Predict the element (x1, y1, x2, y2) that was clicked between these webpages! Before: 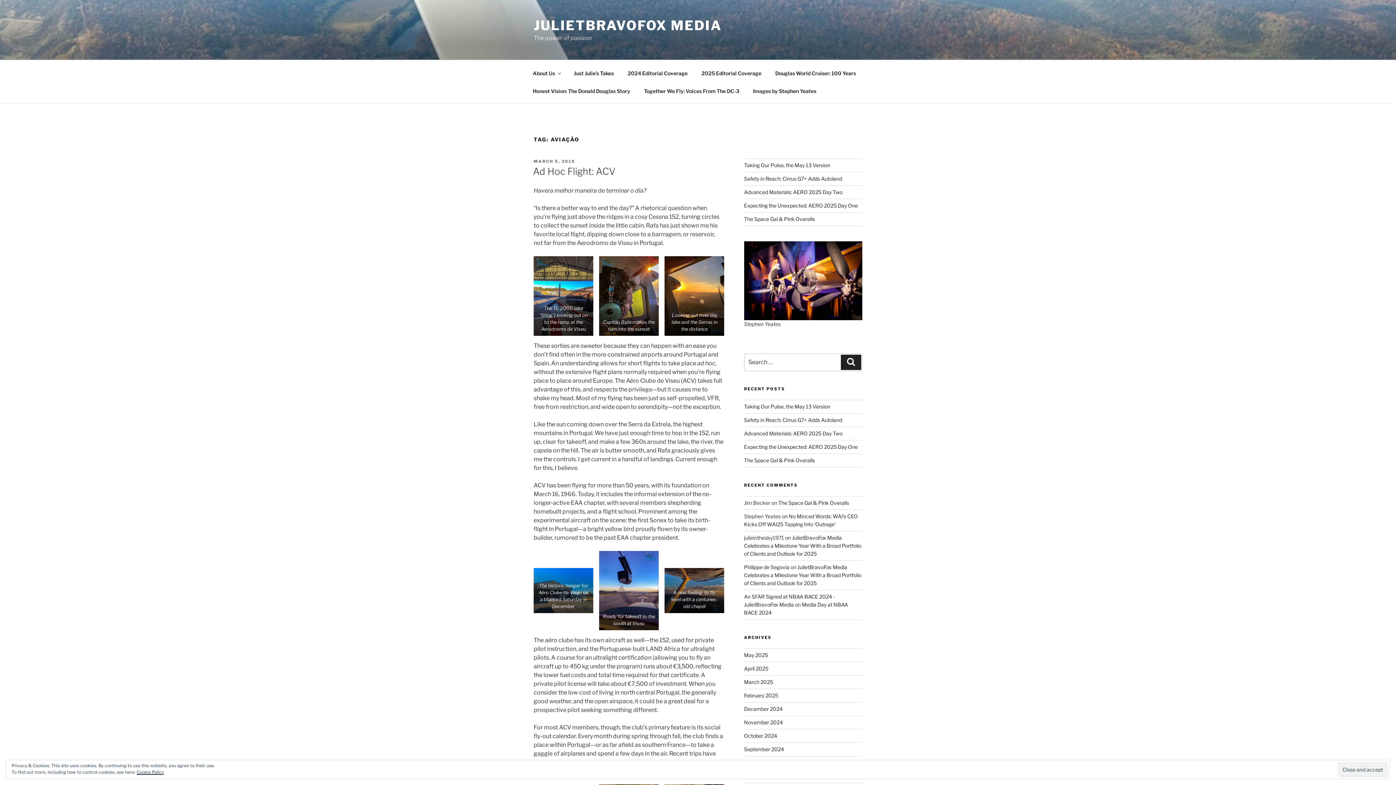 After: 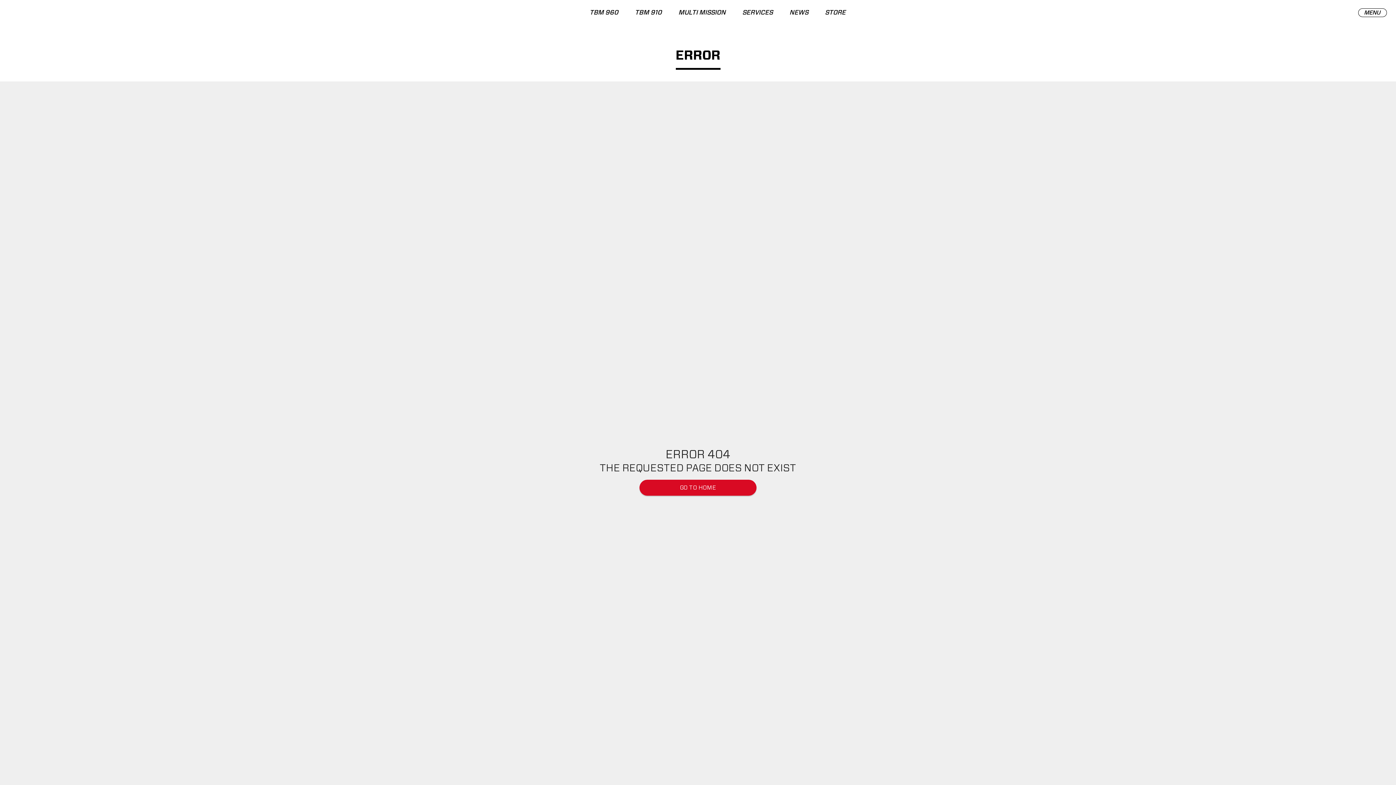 Action: bbox: (744, 564, 789, 570) label: Philippe de Segovia